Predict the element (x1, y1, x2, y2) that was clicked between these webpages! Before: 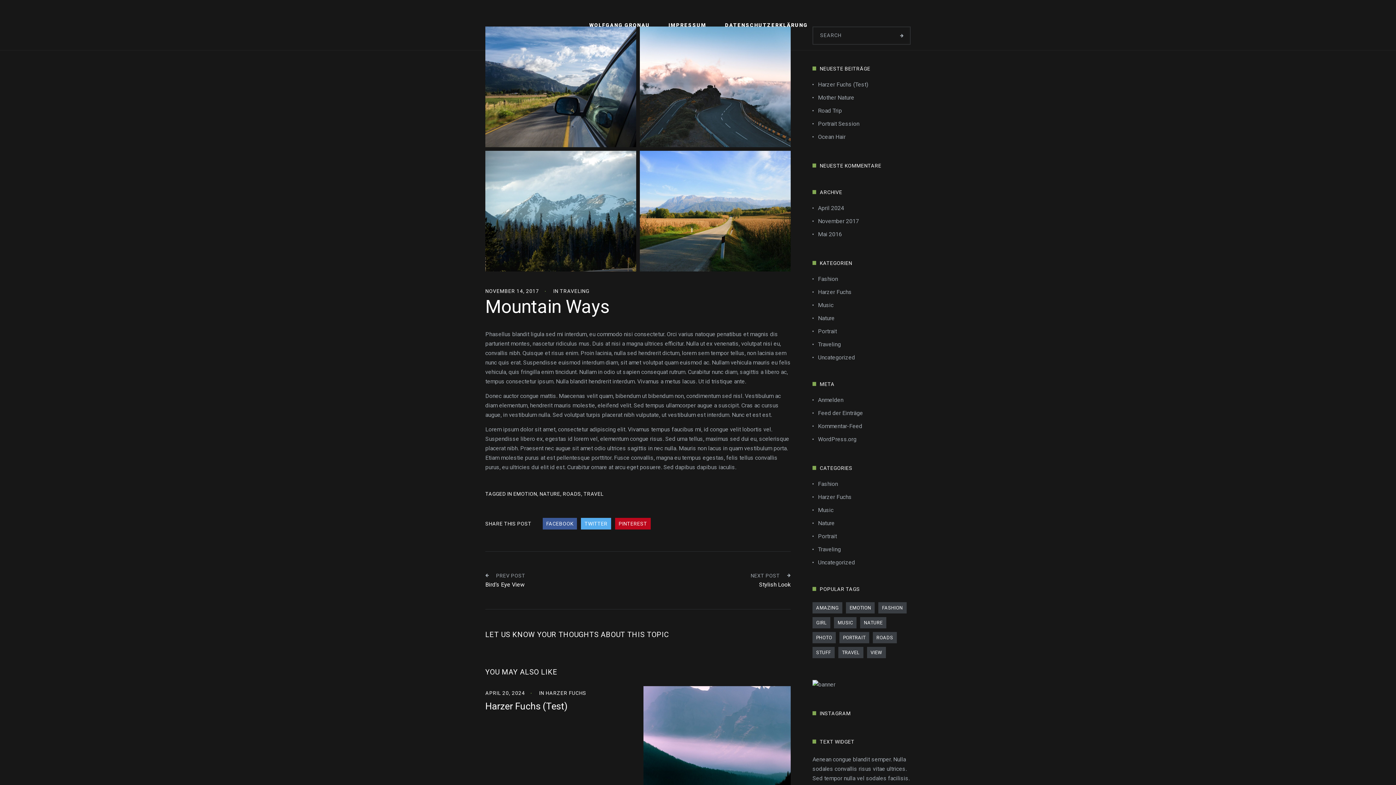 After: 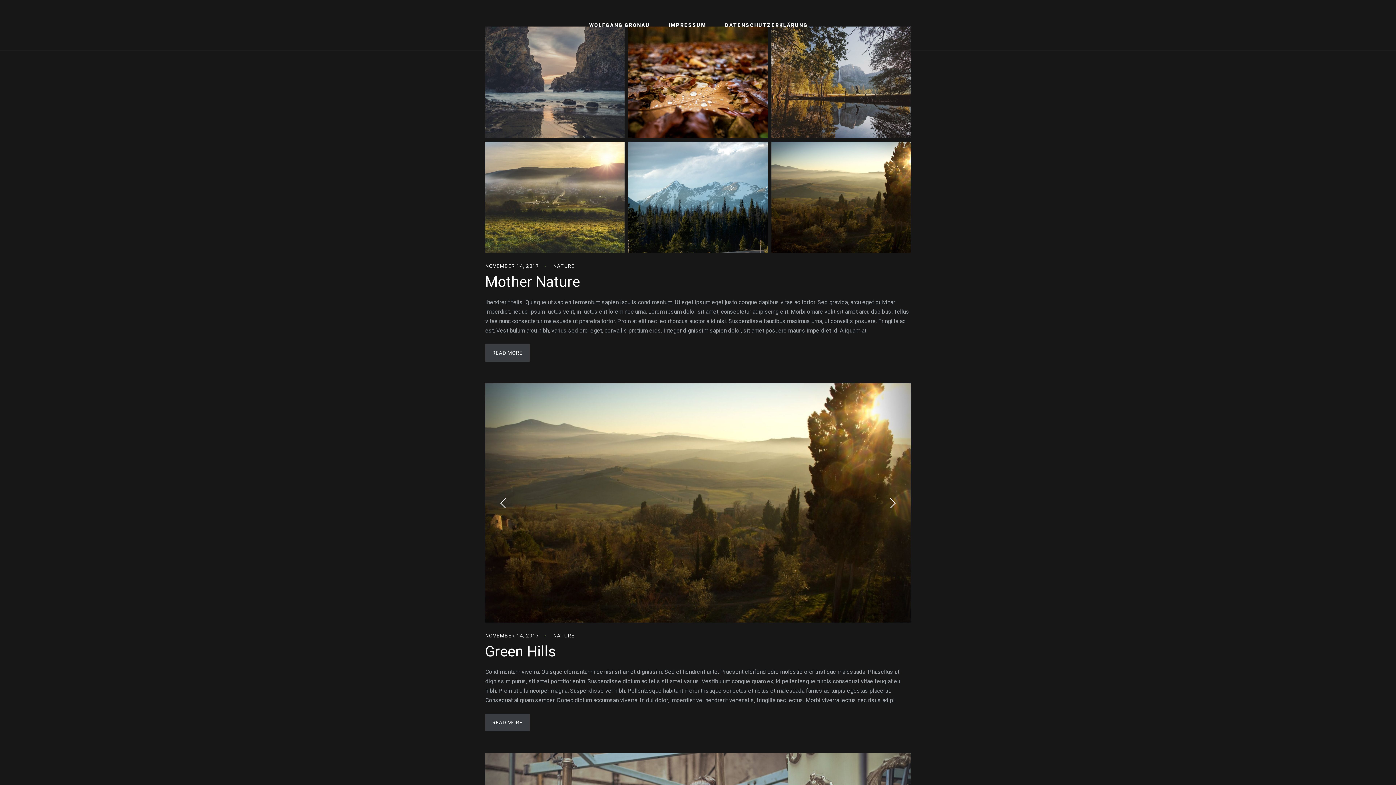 Action: bbox: (812, 602, 842, 613) label: amazing (4 Einträge)